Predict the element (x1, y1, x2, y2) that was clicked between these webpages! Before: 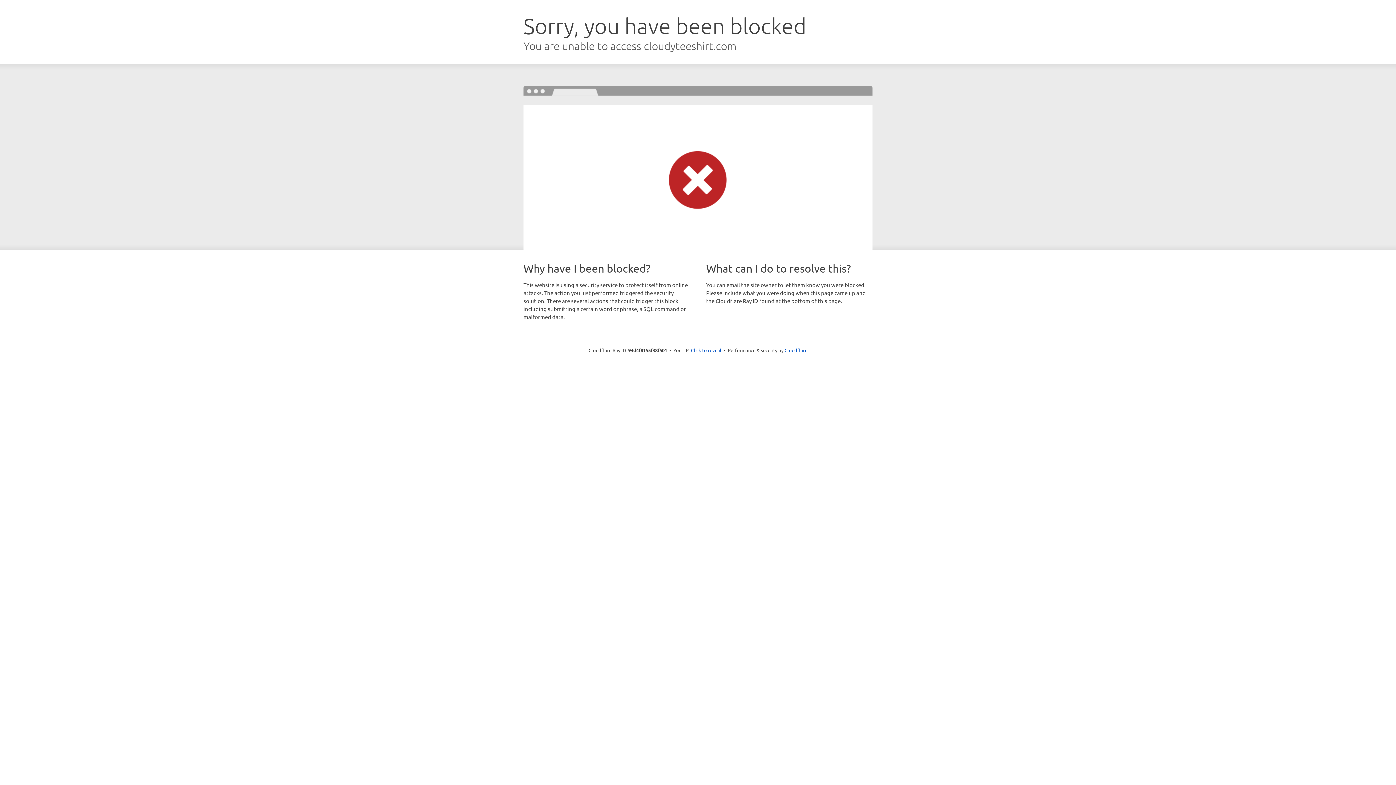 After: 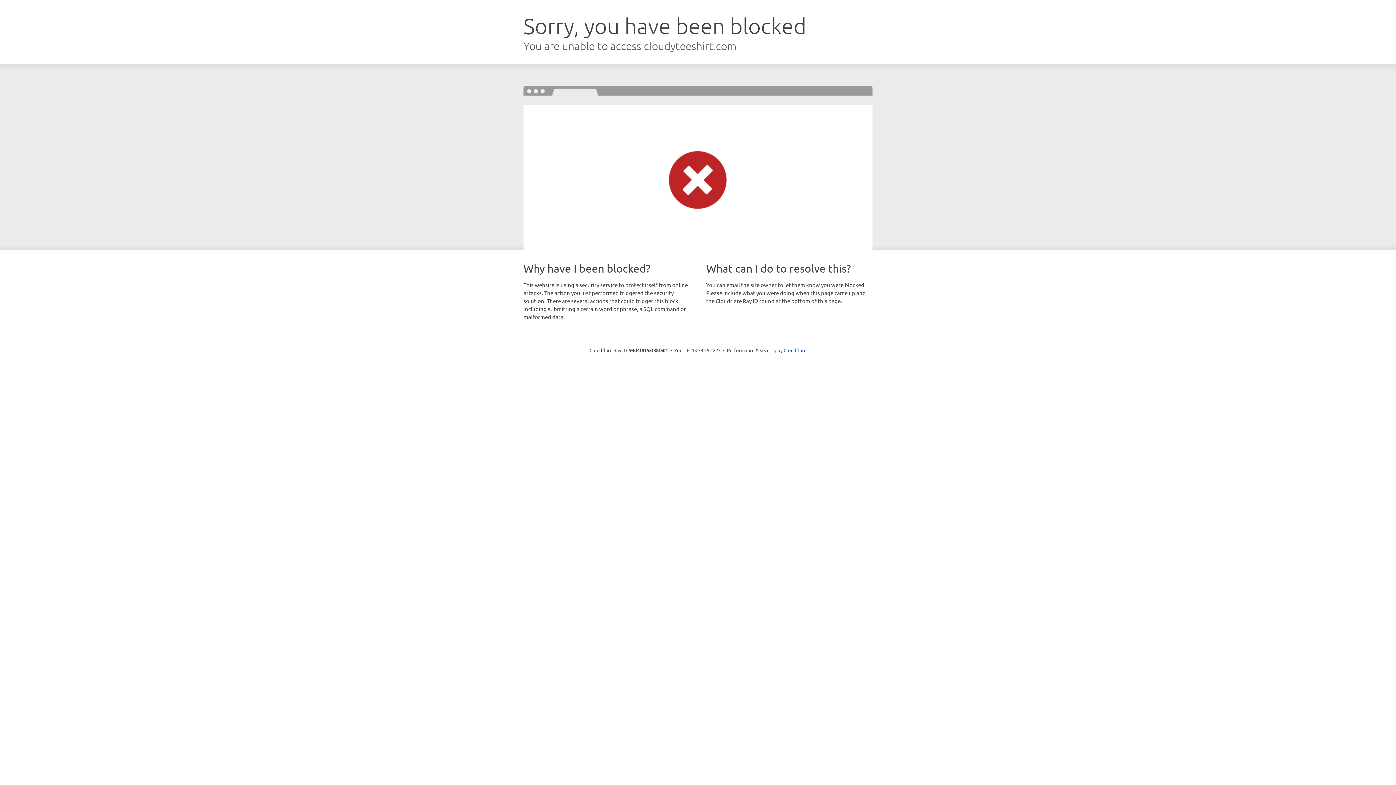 Action: label: Click to reveal bbox: (691, 346, 721, 353)